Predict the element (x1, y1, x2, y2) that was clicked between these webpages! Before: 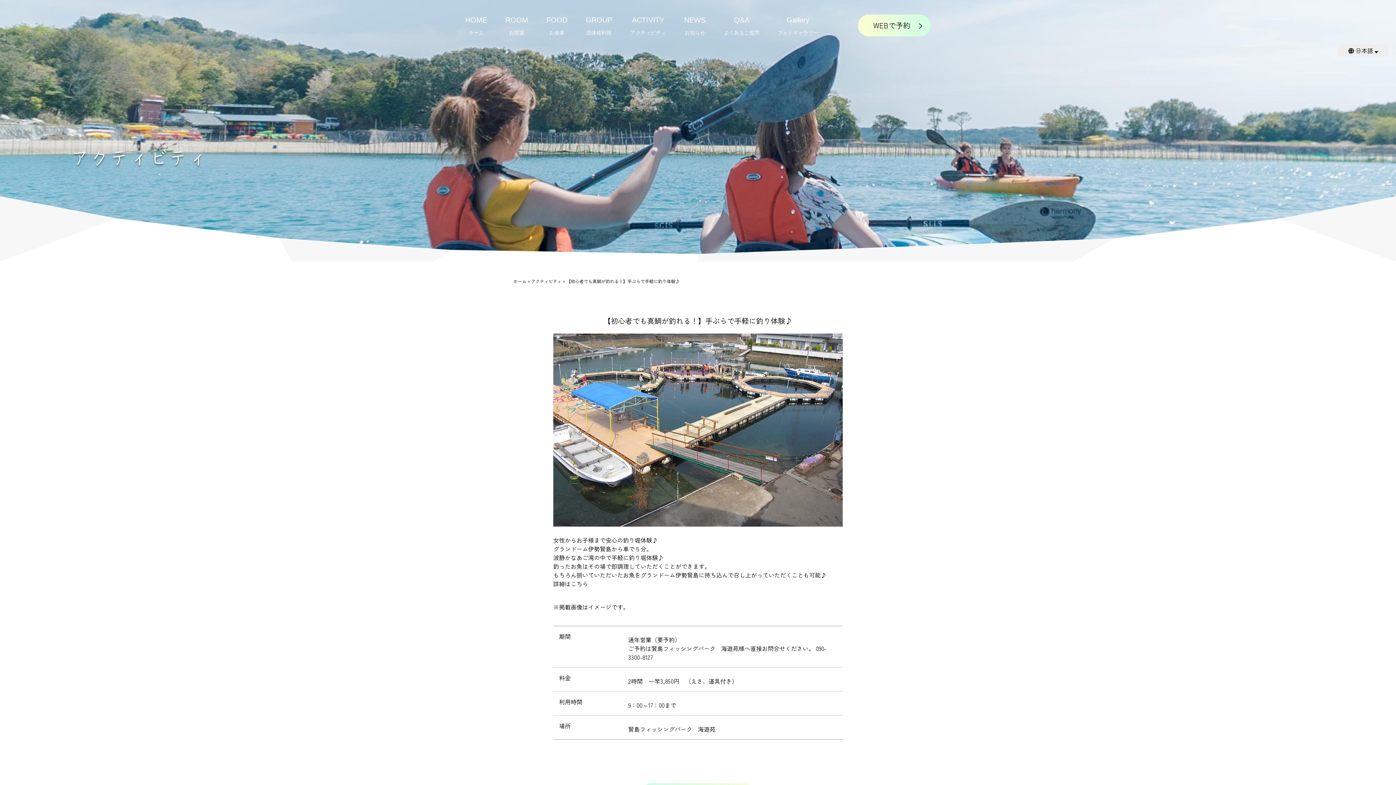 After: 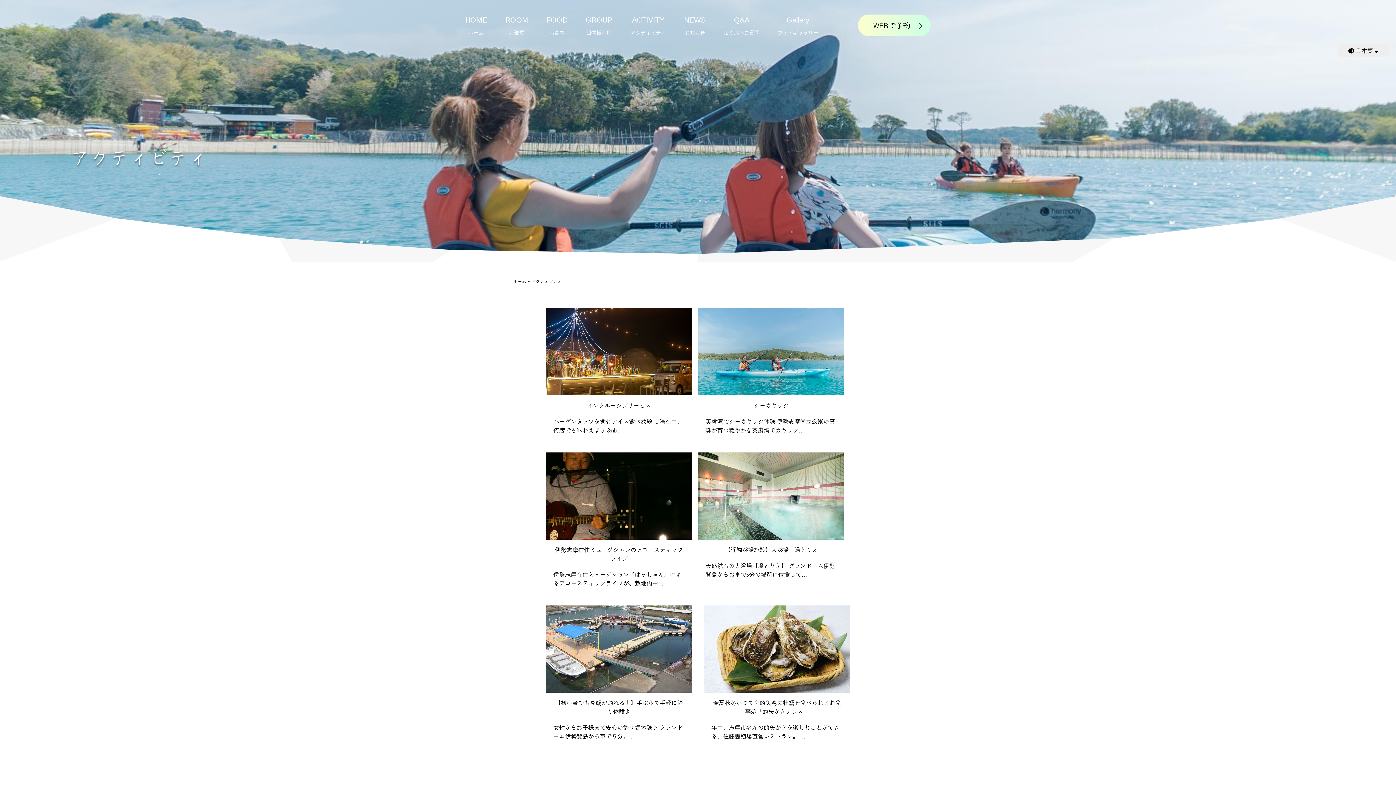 Action: label: ACTIVITY
アクティビティ bbox: (630, 14, 666, 36)